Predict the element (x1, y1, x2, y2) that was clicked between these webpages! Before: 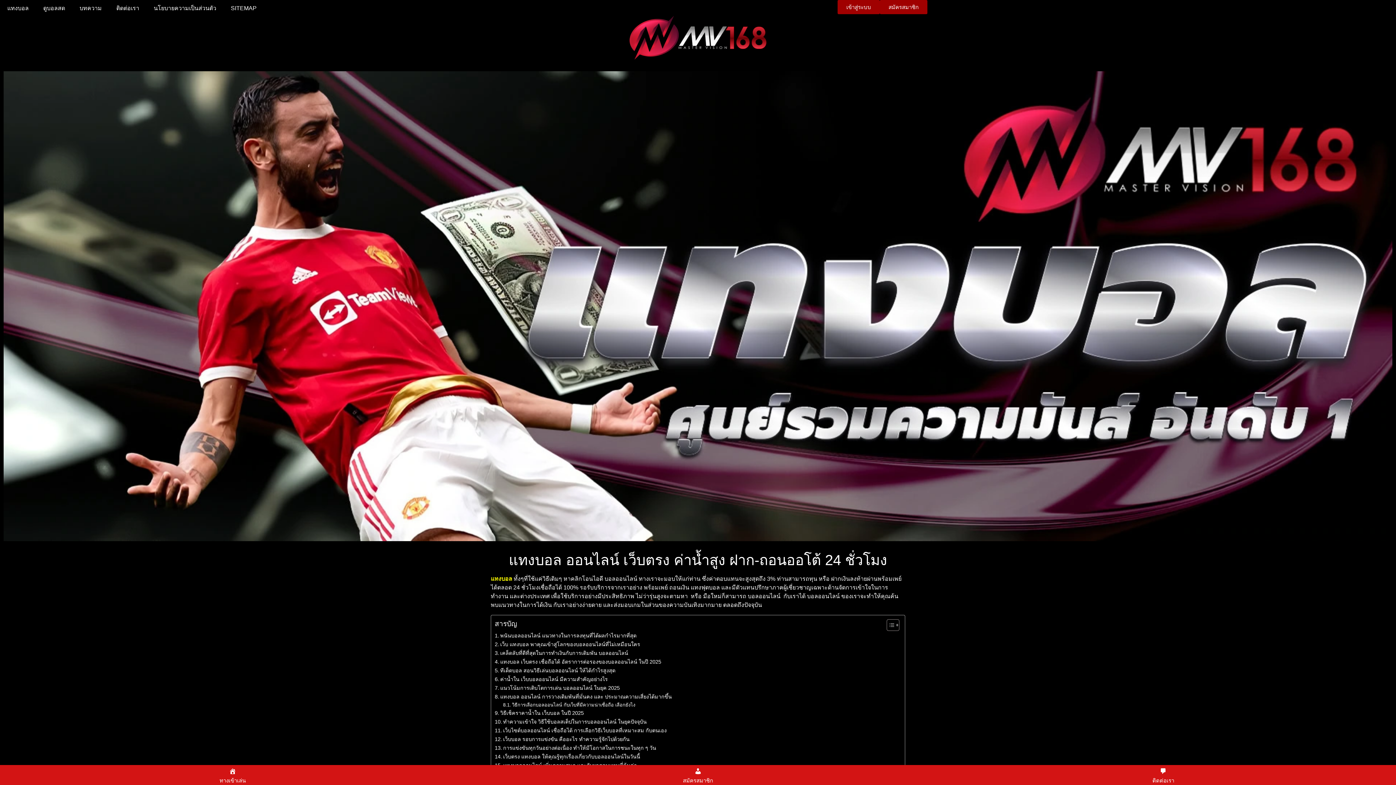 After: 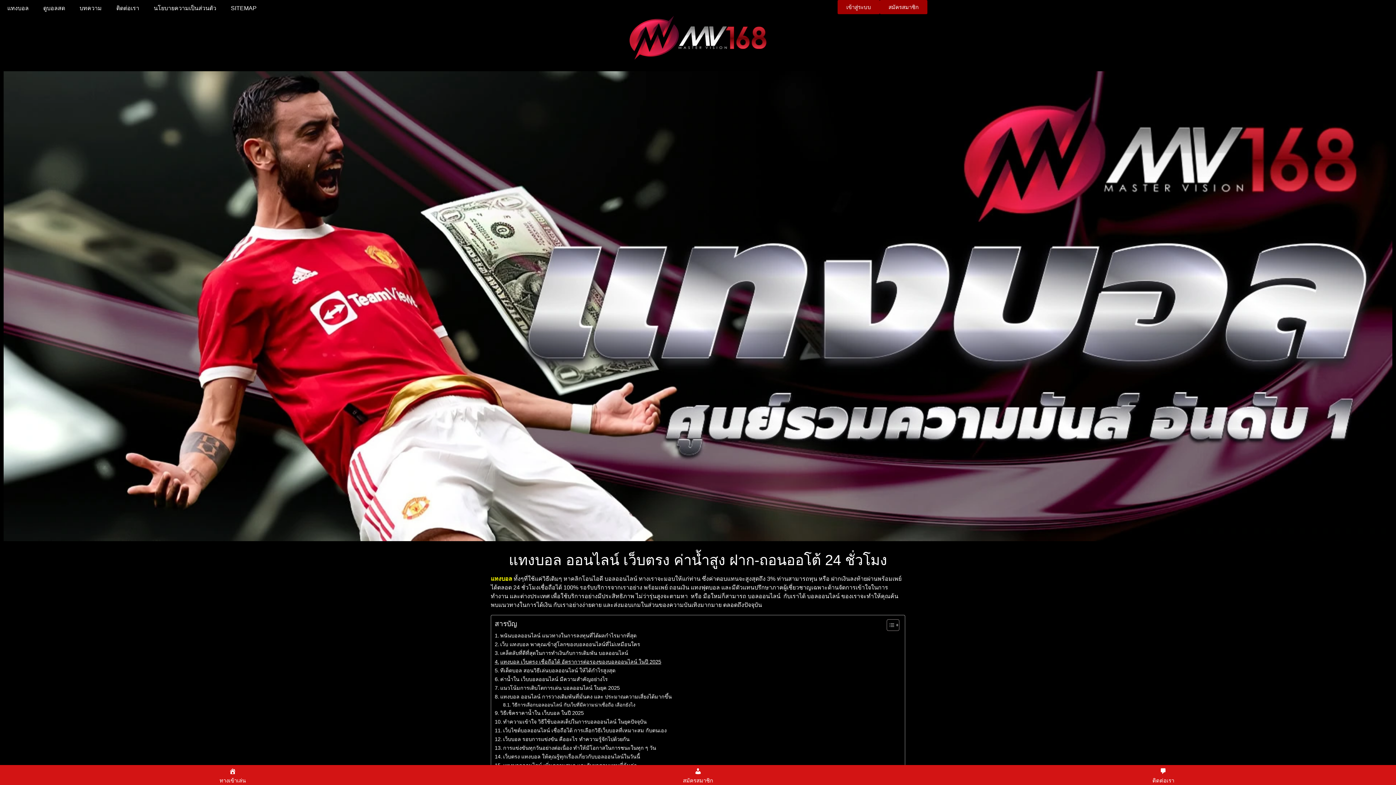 Action: label: แทงบอล เว็บตรง เชื่อถือได้ อัตราการต่อรองของบอลออนไลน์ ในปี 2025 bbox: (494, 658, 661, 666)